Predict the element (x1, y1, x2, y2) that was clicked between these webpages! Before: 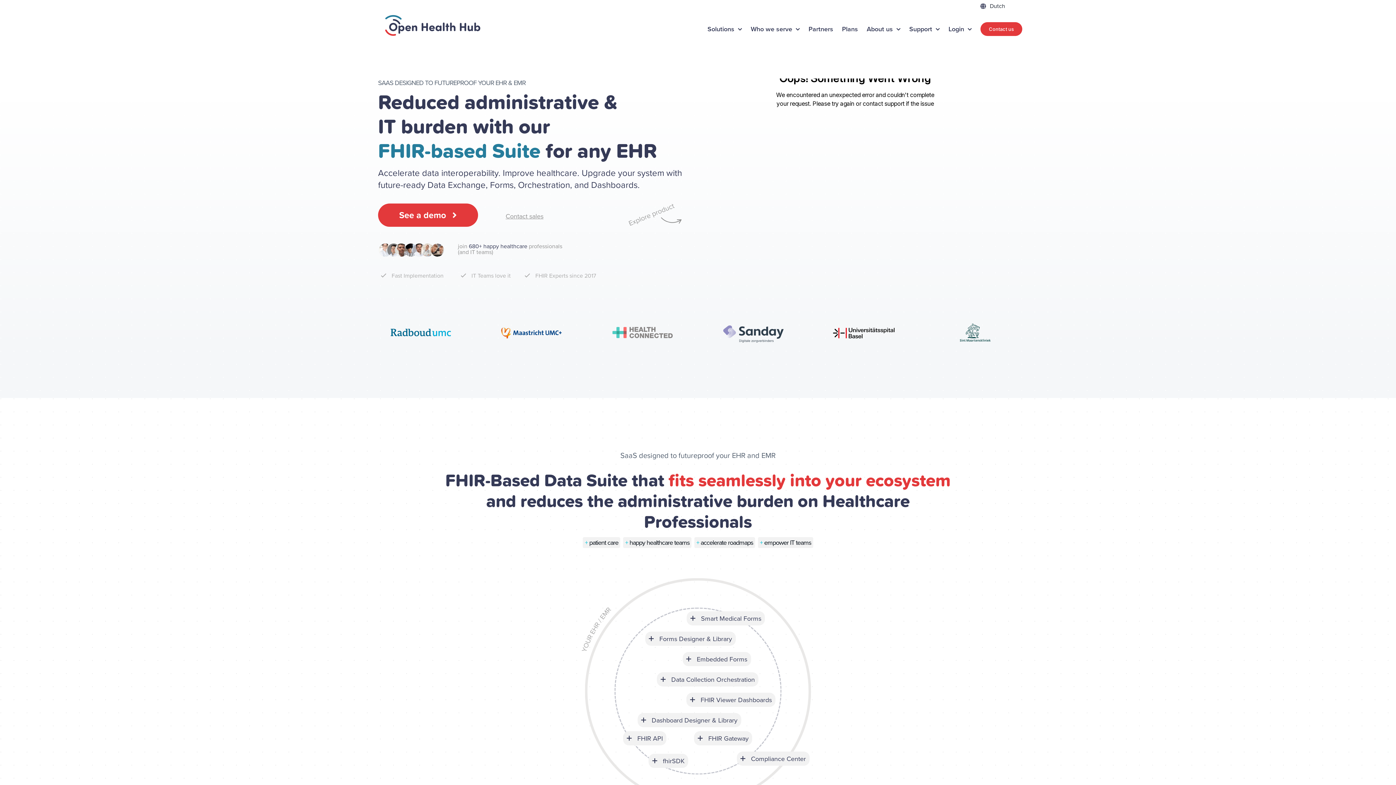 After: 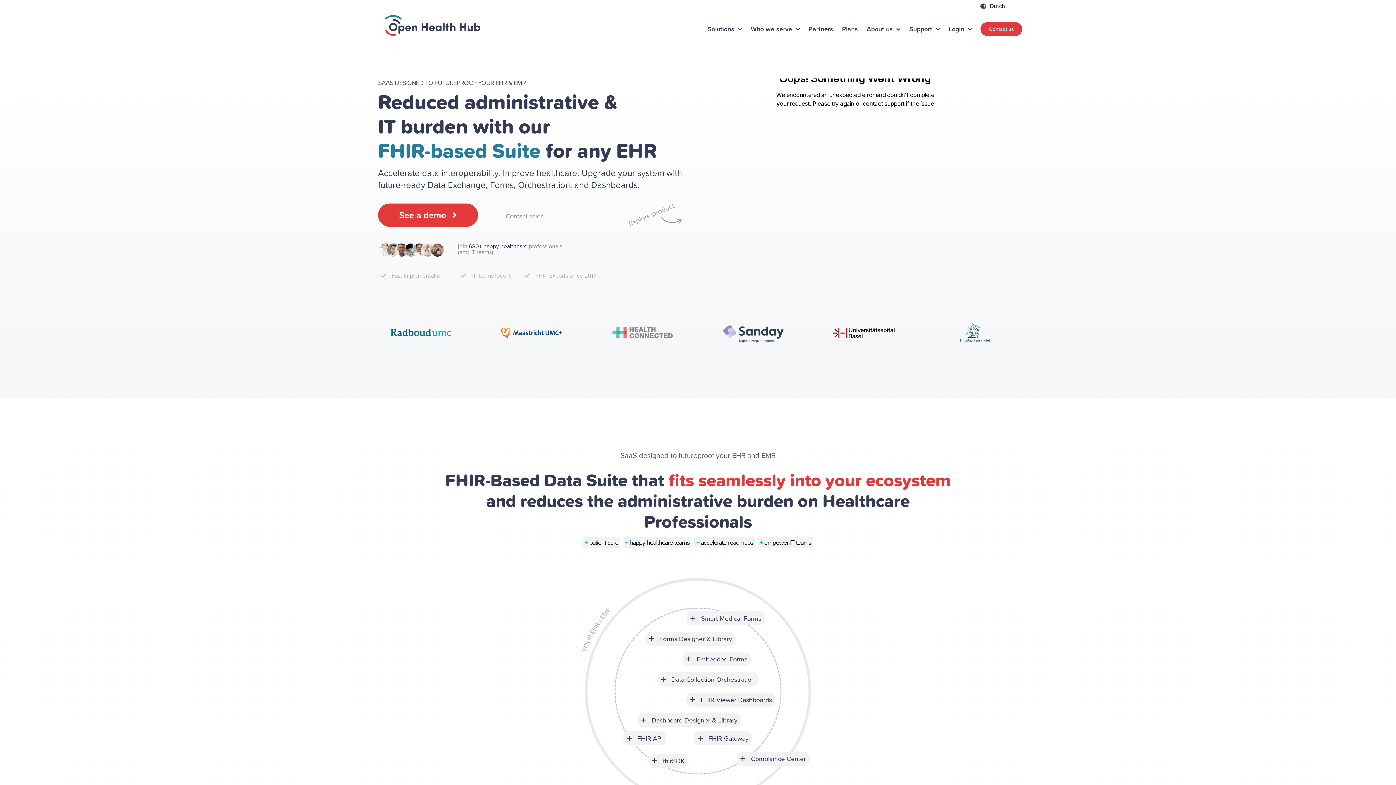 Action: bbox: (710, 78, 1000, 107)